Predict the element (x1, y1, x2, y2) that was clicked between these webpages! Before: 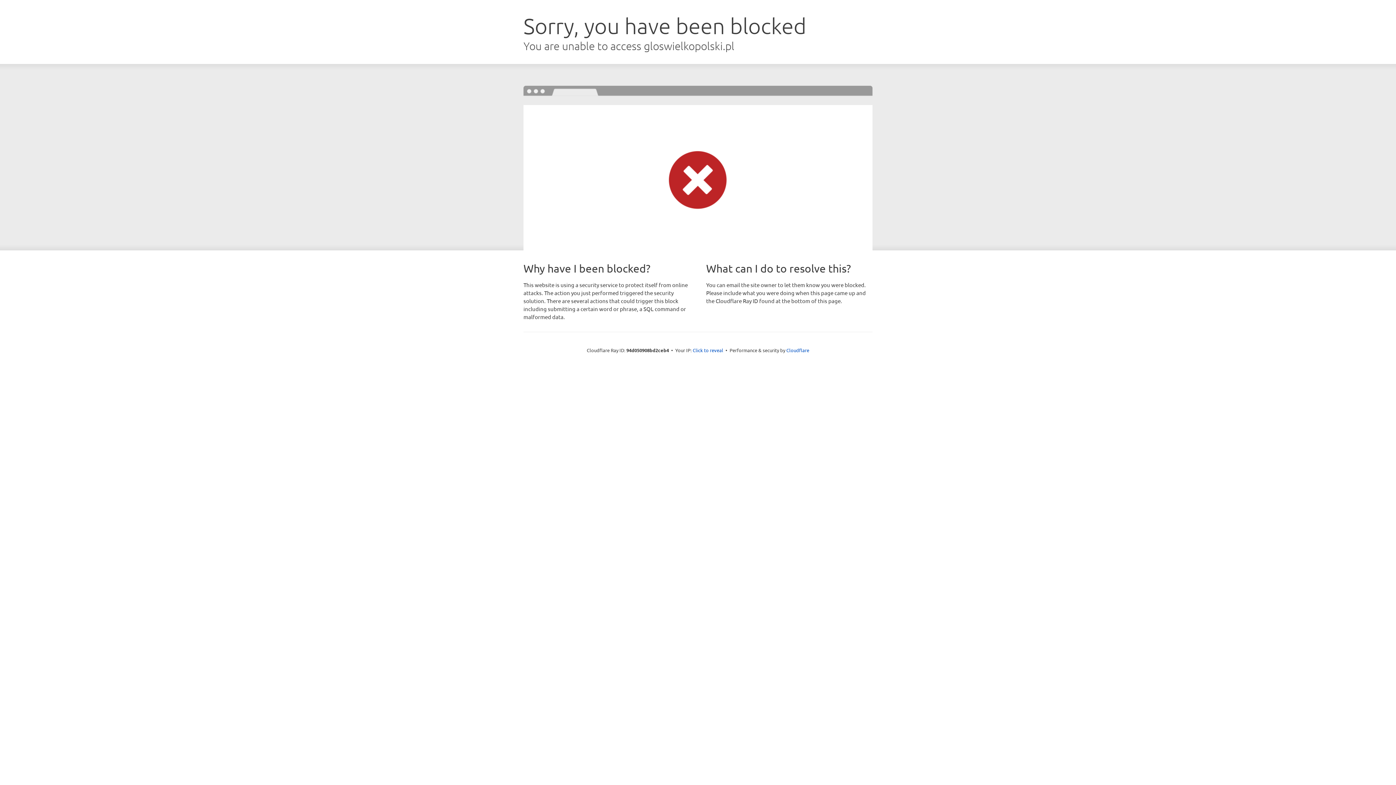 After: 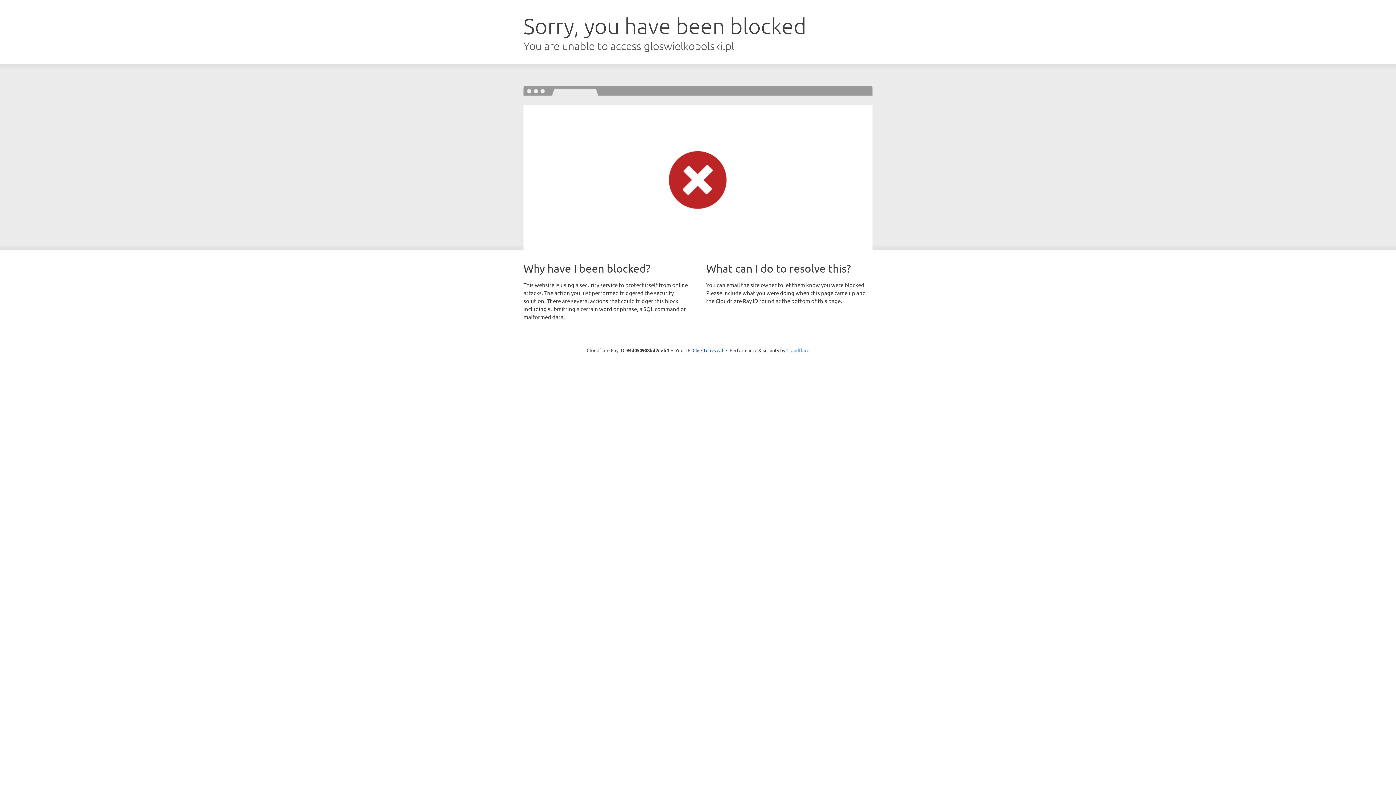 Action: label: Cloudflare bbox: (786, 347, 809, 353)